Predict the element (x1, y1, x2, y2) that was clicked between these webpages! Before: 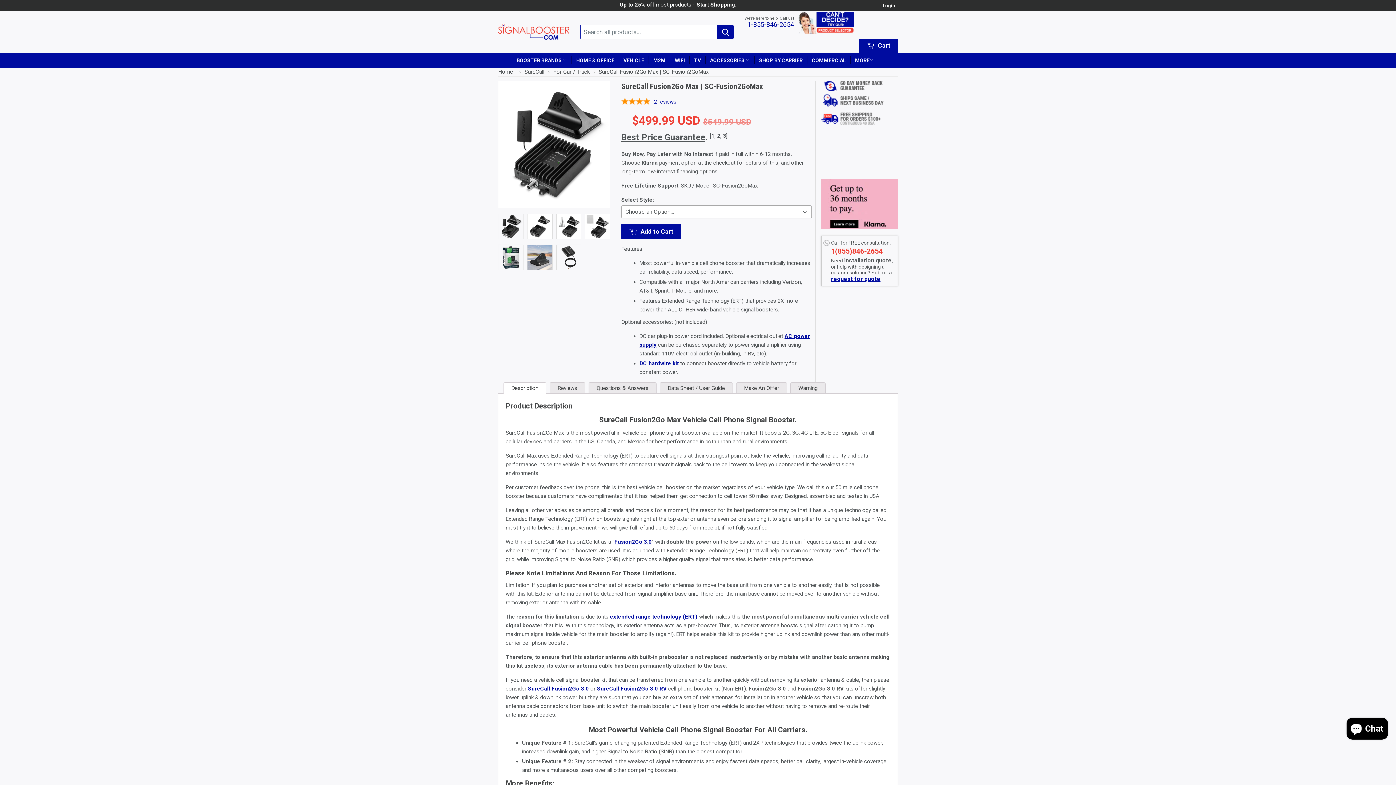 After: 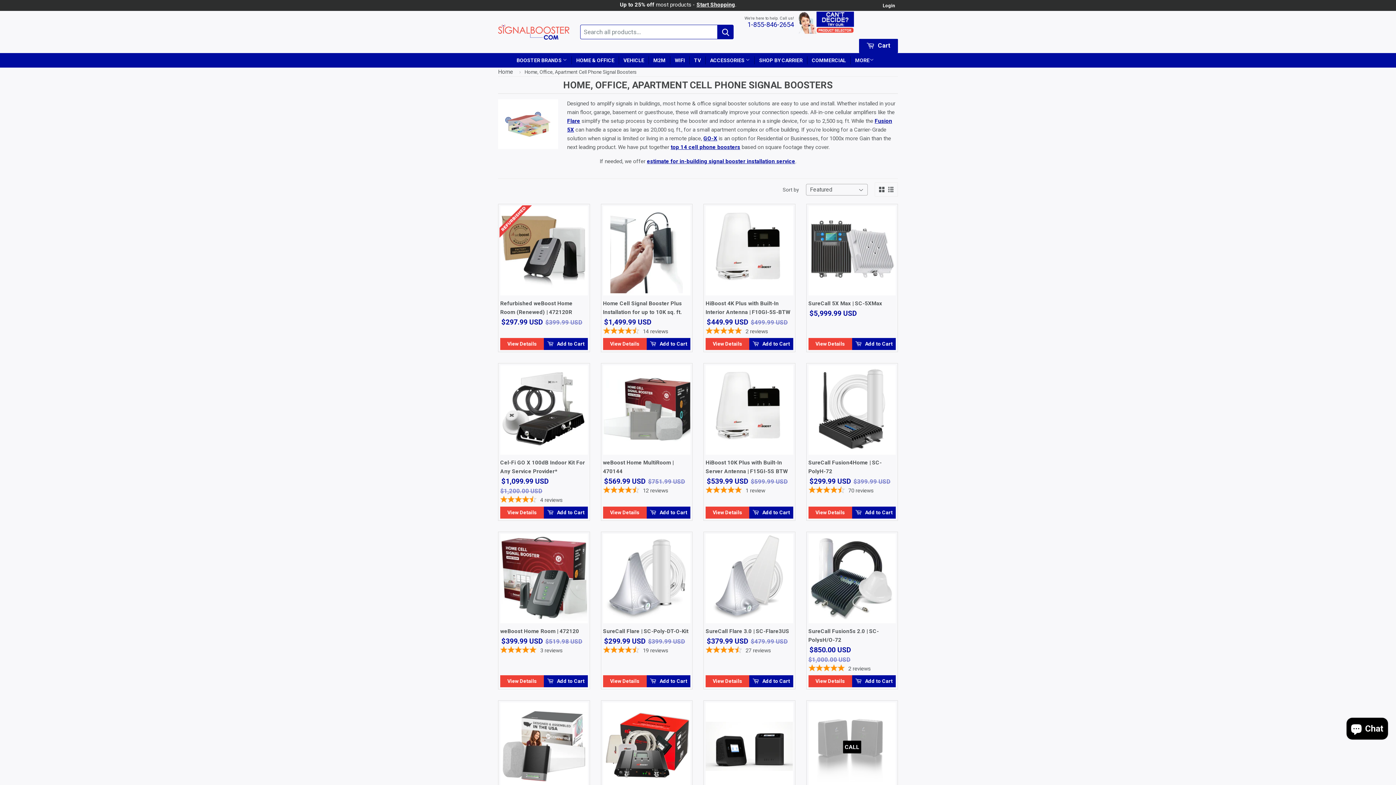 Action: bbox: (572, 56, 619, 64) label: HOME & OFFICE